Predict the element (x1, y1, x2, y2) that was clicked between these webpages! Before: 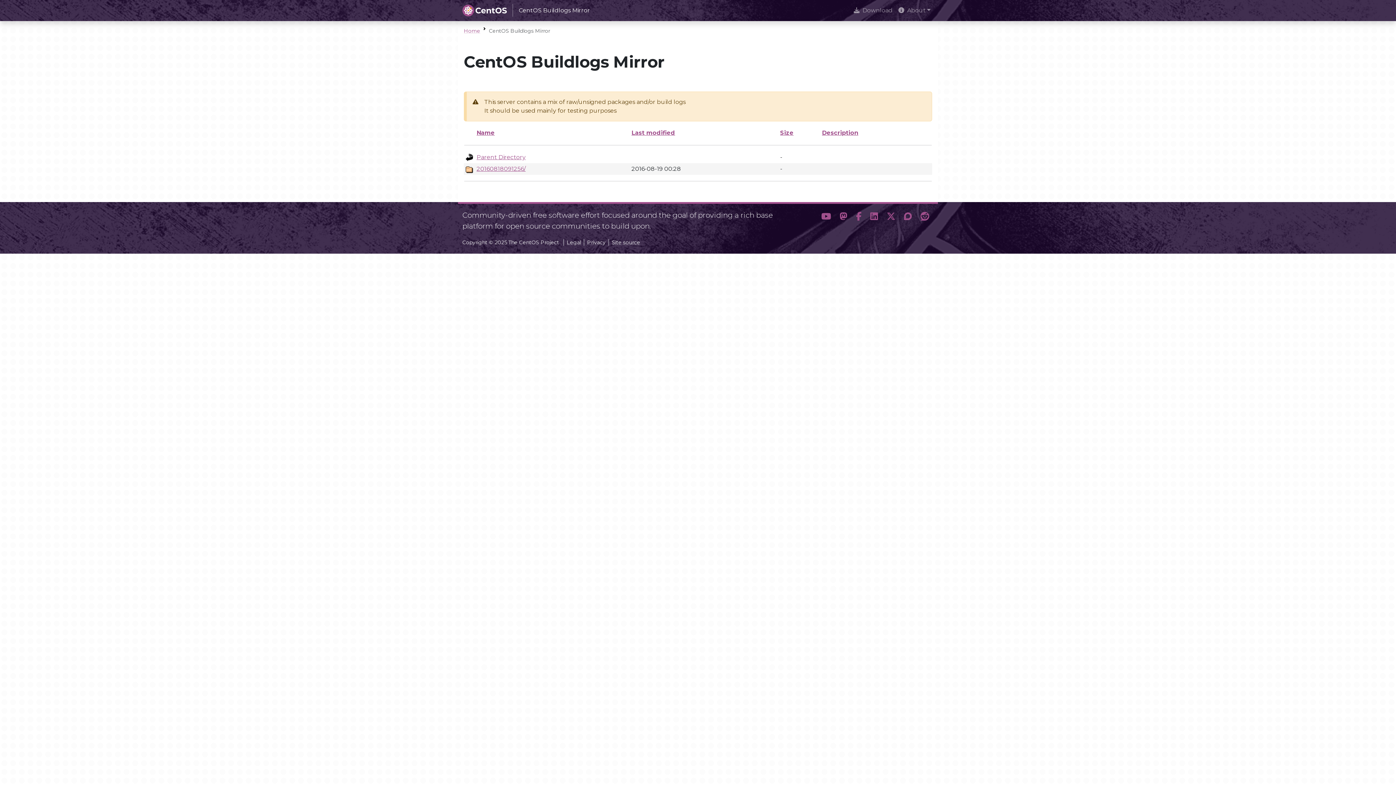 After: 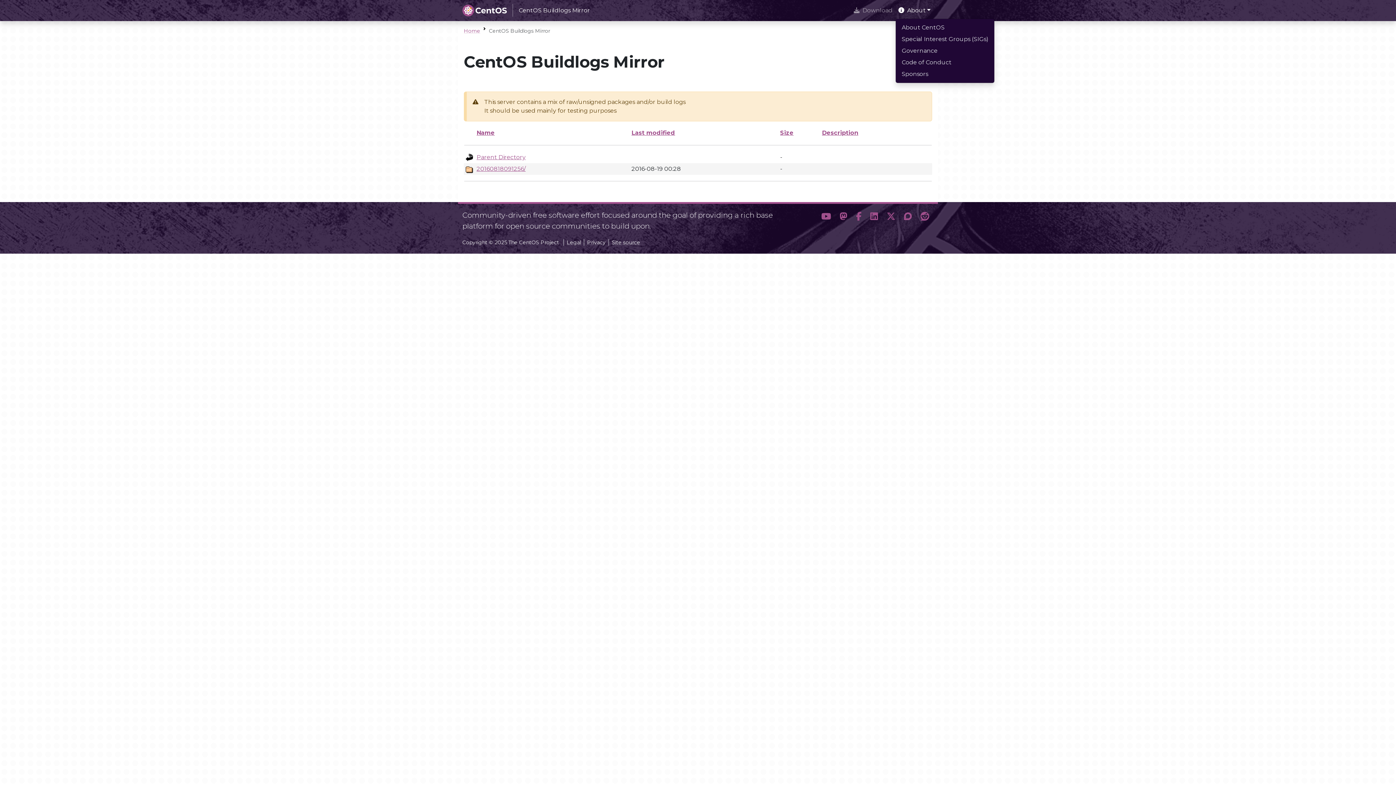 Action: label: About bbox: (895, 3, 933, 17)